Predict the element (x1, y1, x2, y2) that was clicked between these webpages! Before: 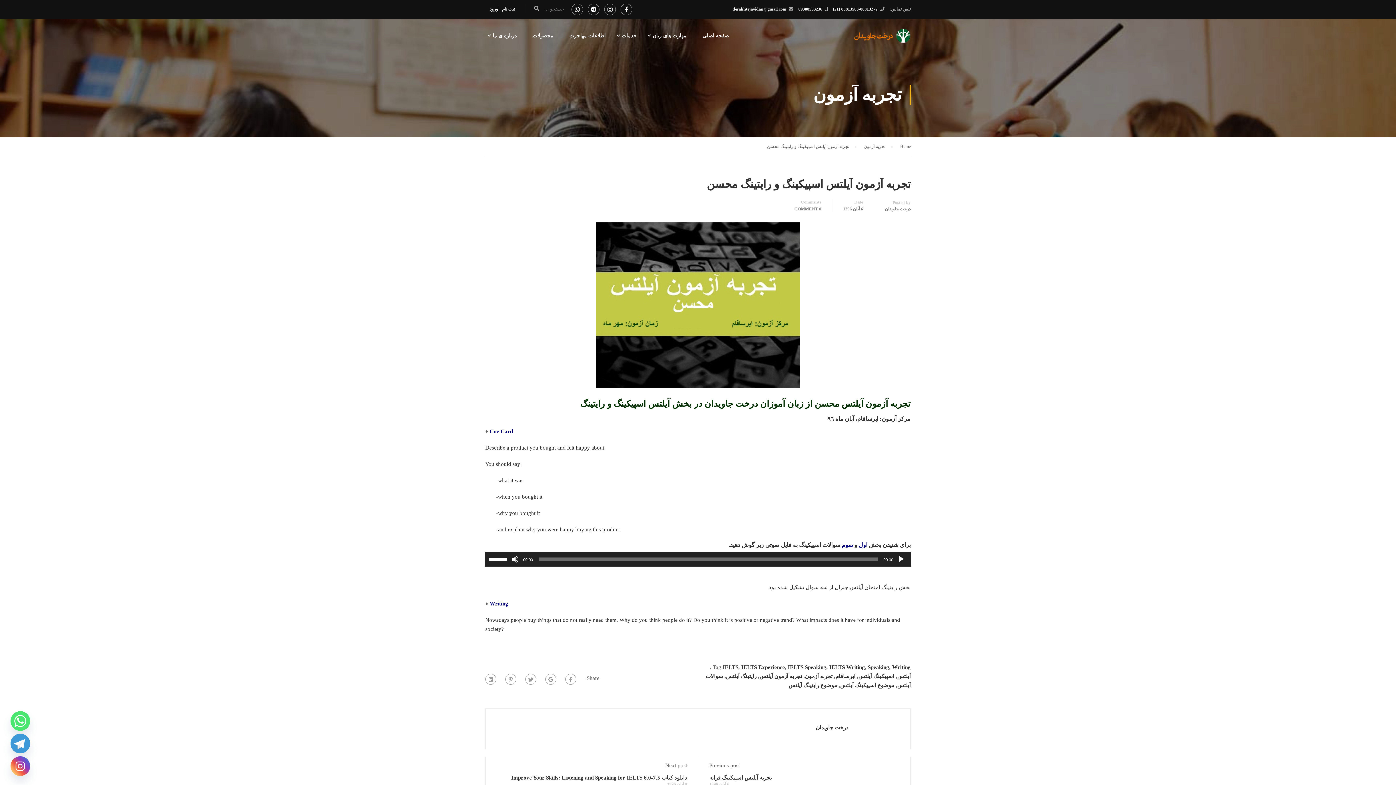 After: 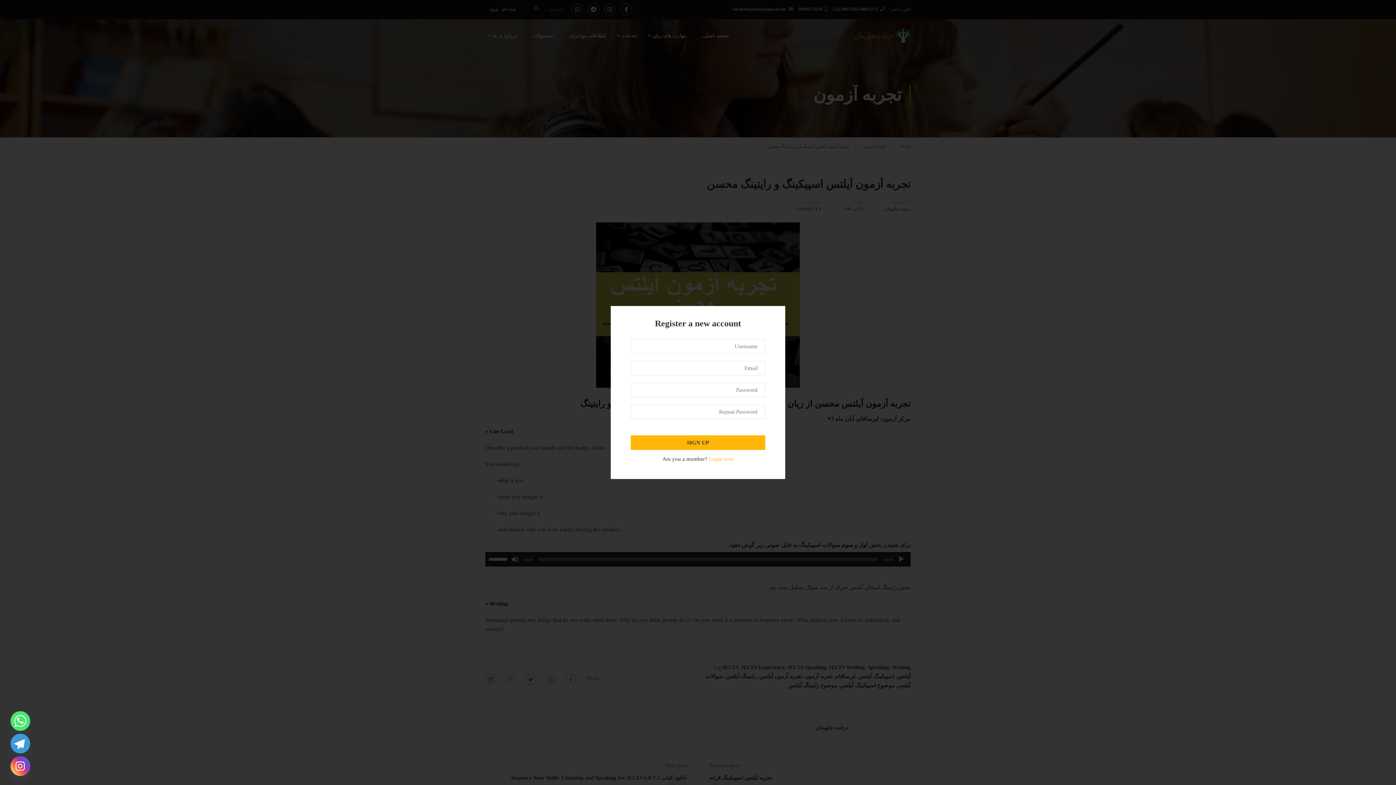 Action: bbox: (498, 5, 519, 12) label: ثبت نام